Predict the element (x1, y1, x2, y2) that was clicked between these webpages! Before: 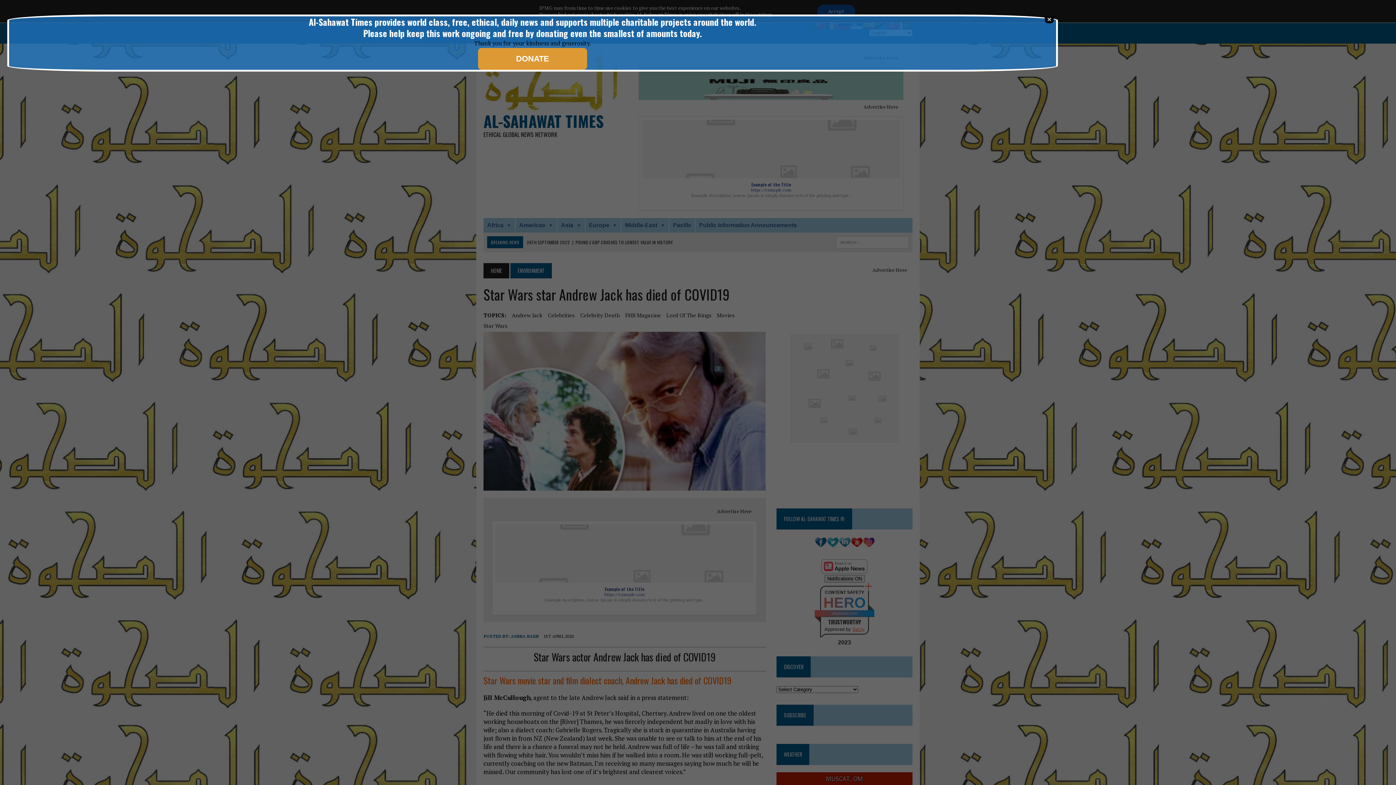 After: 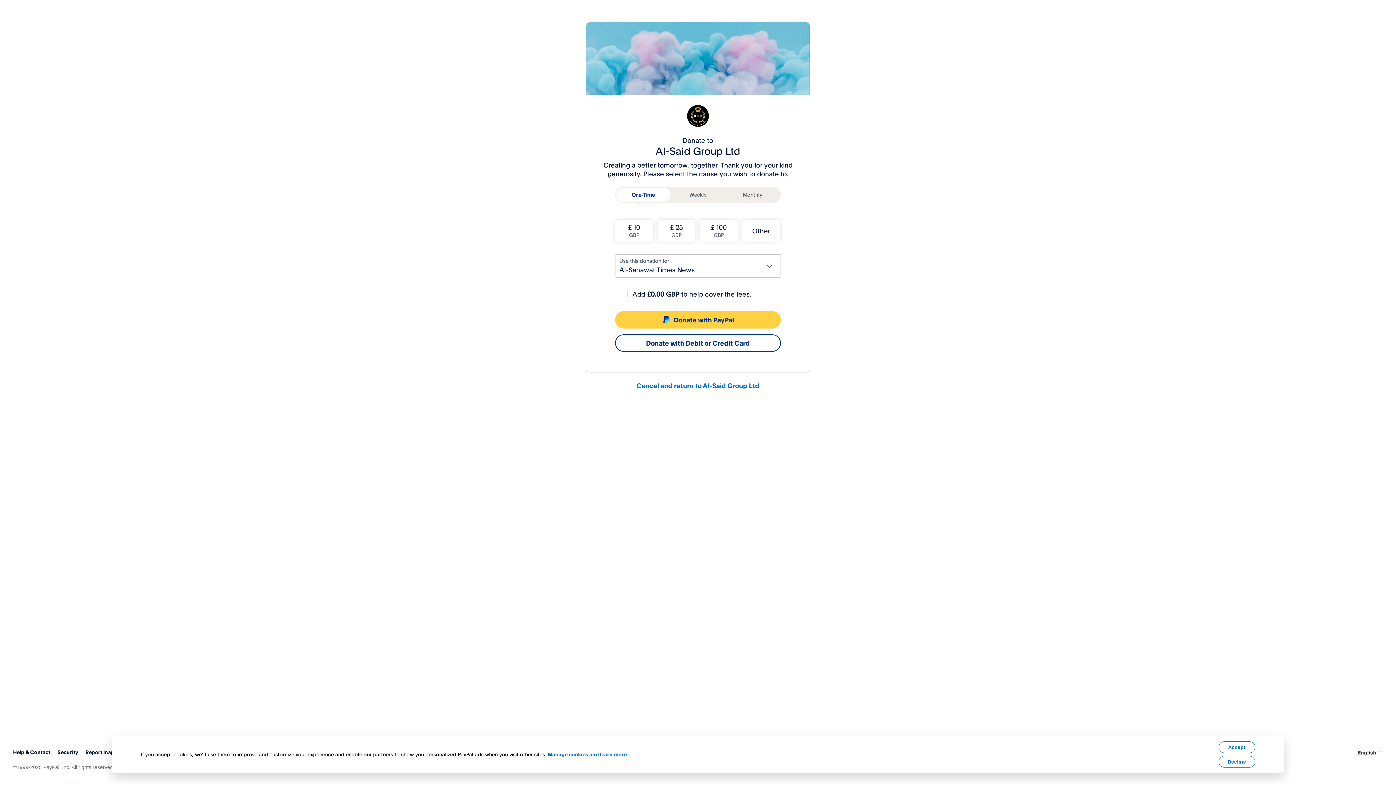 Action: label: DONATE bbox: (478, 48, 587, 69)